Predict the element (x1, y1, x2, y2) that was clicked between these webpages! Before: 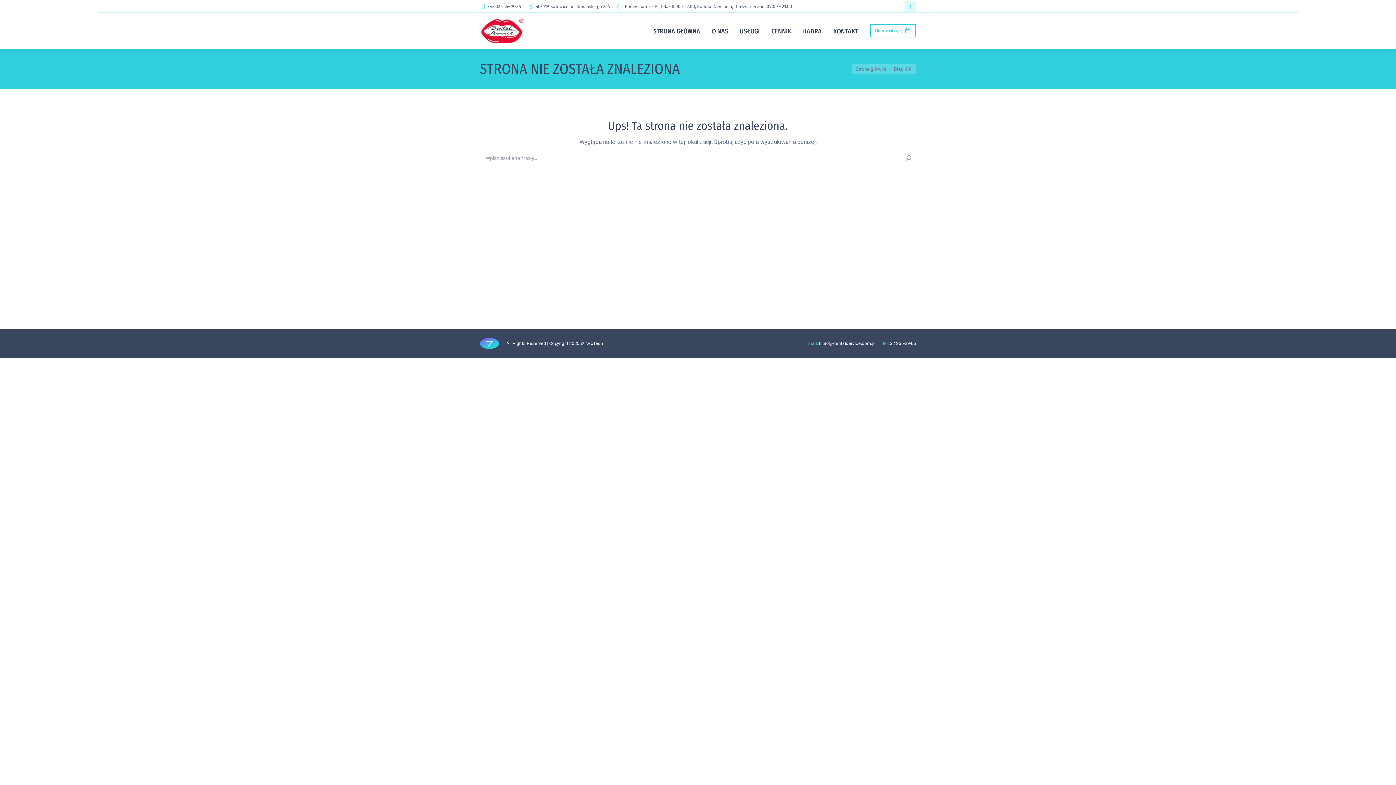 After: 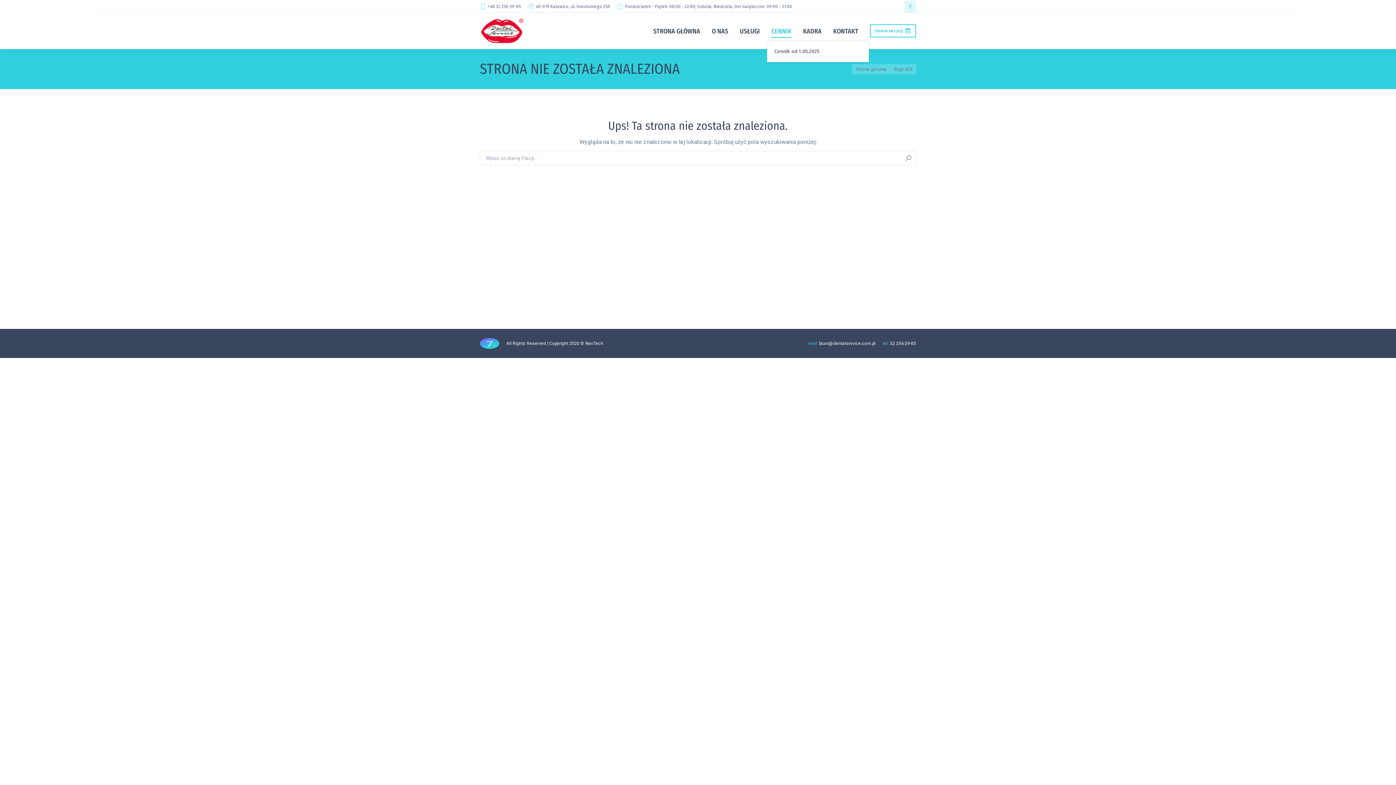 Action: label: CENNIK bbox: (767, 24, 796, 37)